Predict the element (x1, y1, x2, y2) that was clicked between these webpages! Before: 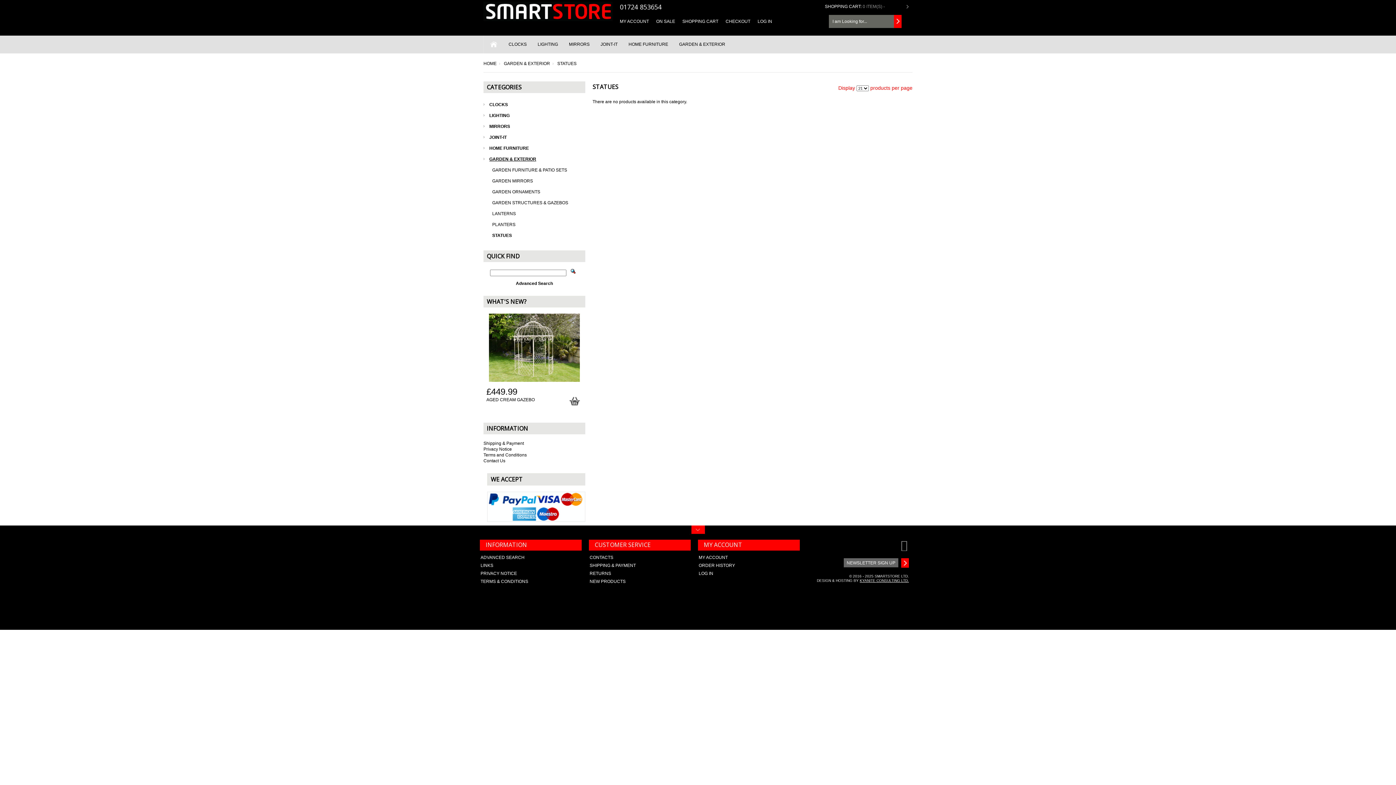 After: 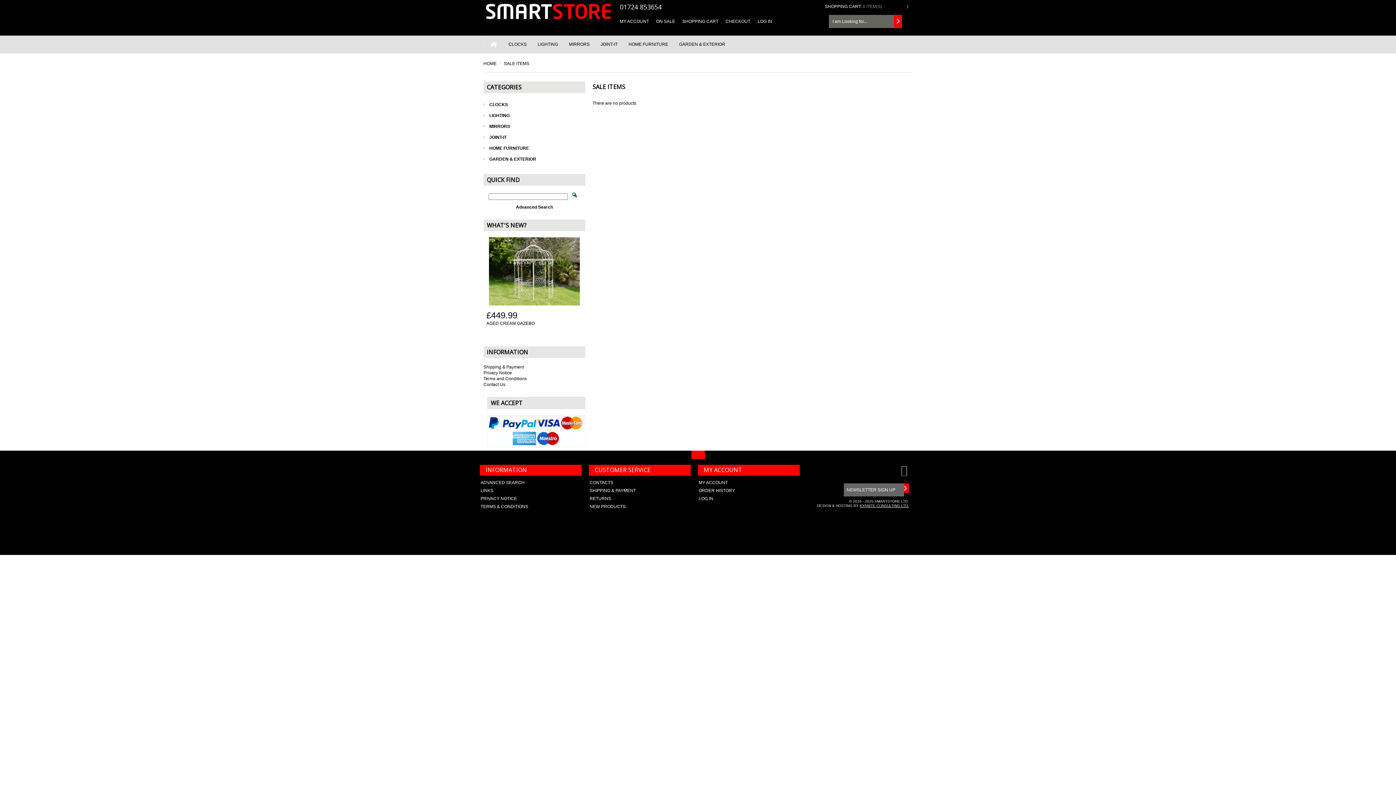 Action: label: ON SALE bbox: (656, 18, 682, 24)